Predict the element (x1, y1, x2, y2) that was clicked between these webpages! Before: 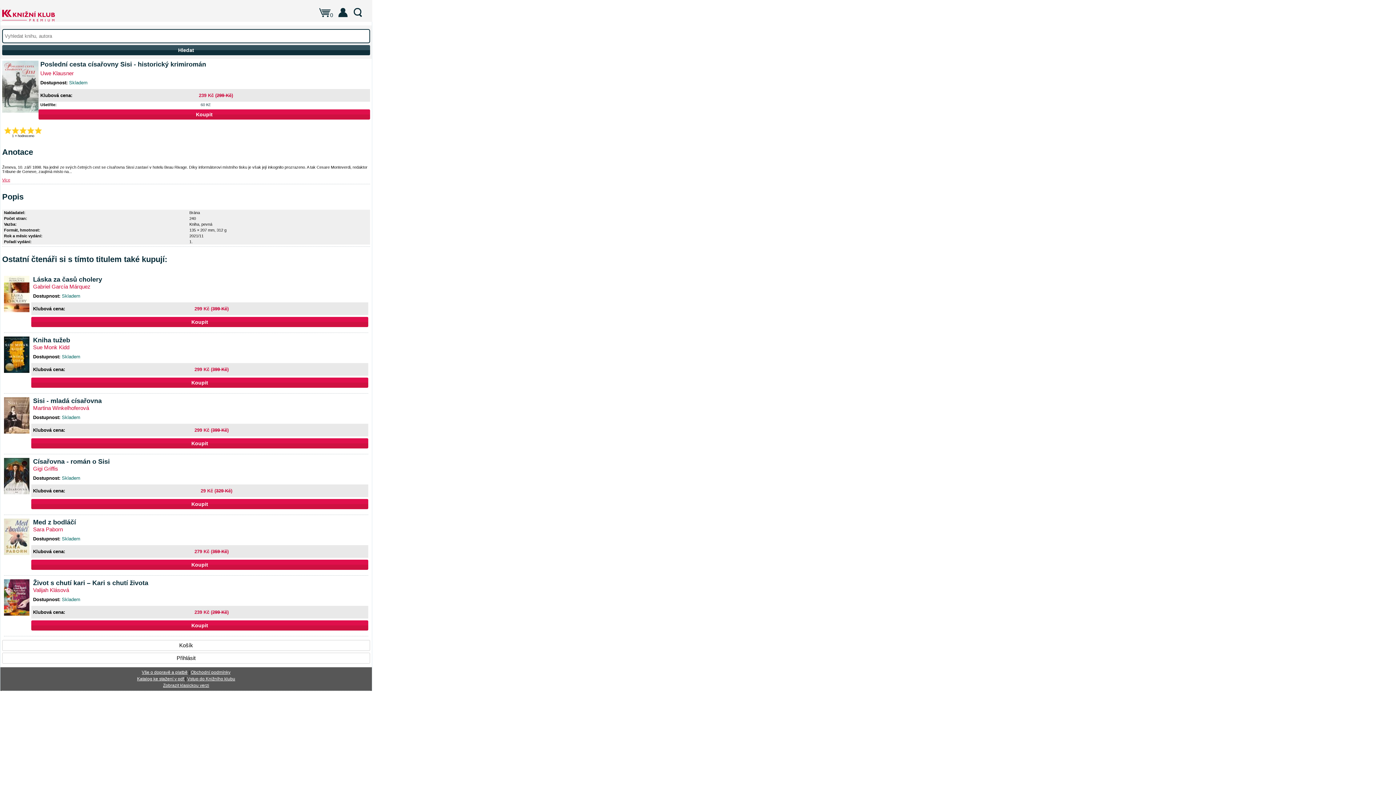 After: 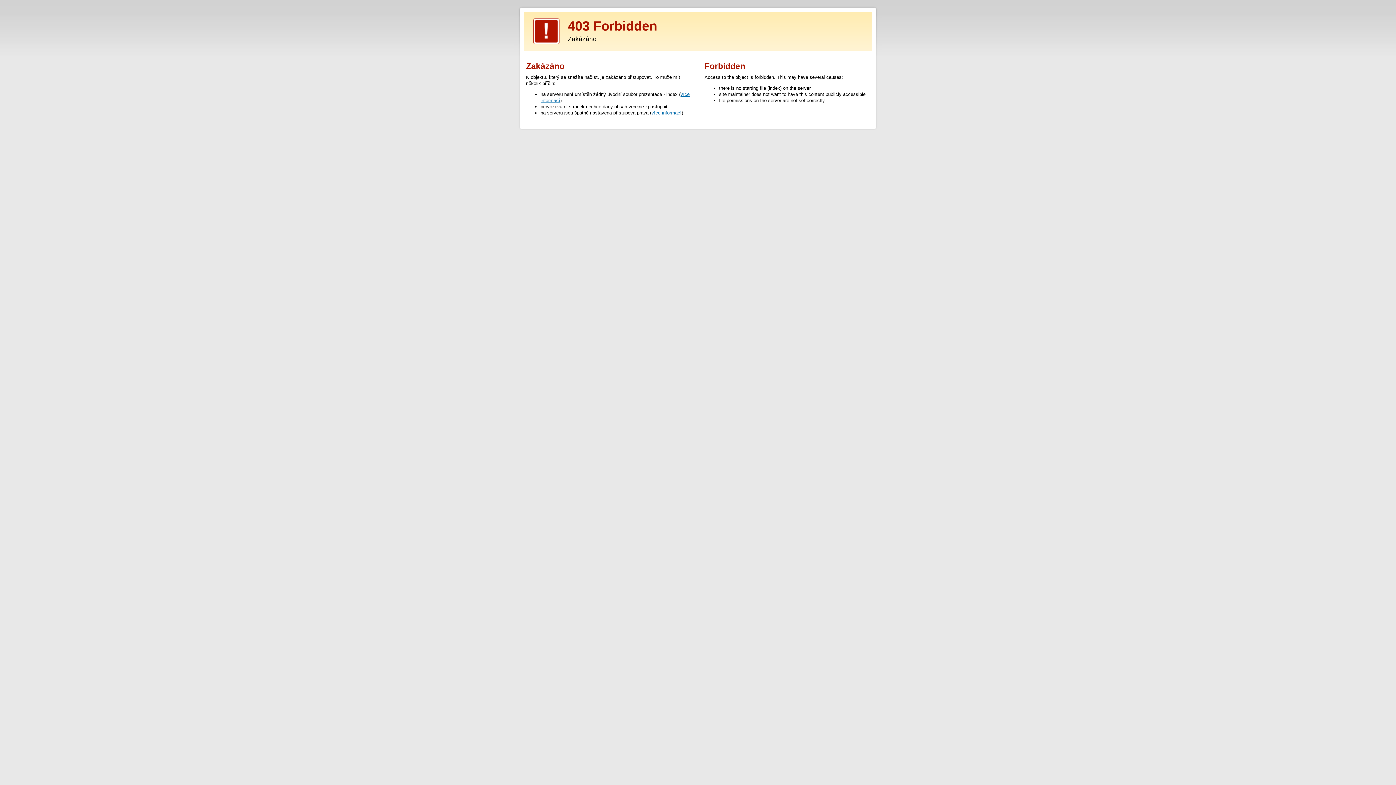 Action: label: Vstup do Knižního klubu bbox: (187, 674, 235, 681)